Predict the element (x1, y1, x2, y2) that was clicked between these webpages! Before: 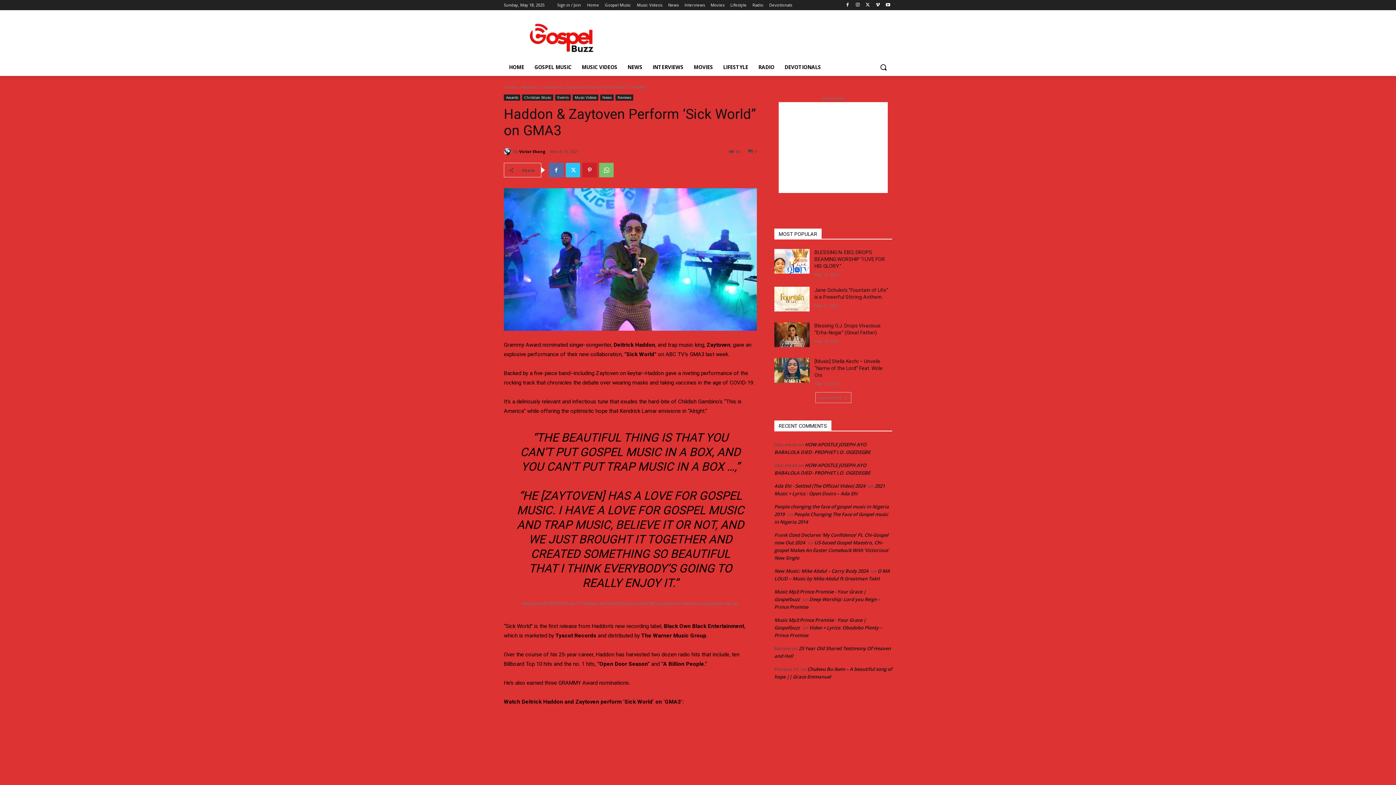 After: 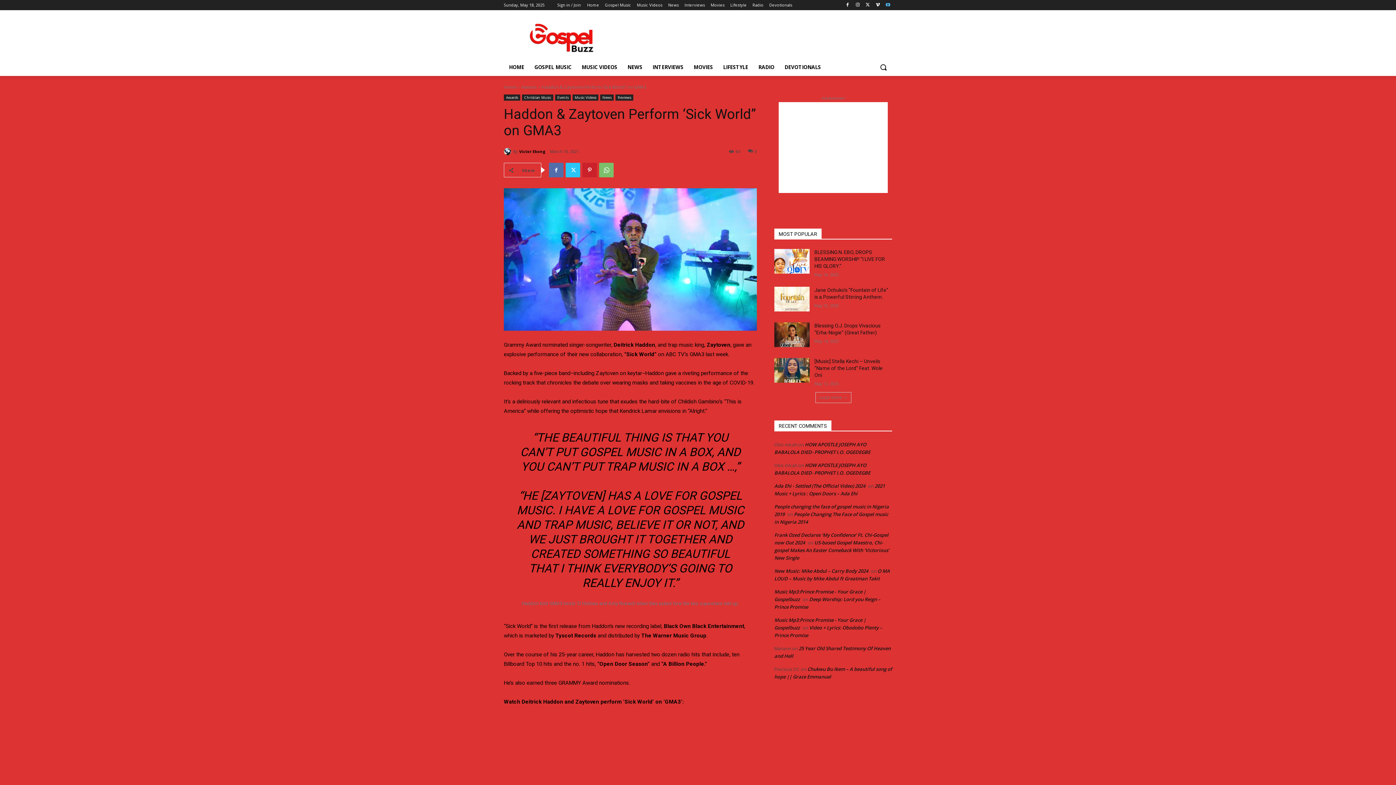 Action: bbox: (884, 0, 892, 9)